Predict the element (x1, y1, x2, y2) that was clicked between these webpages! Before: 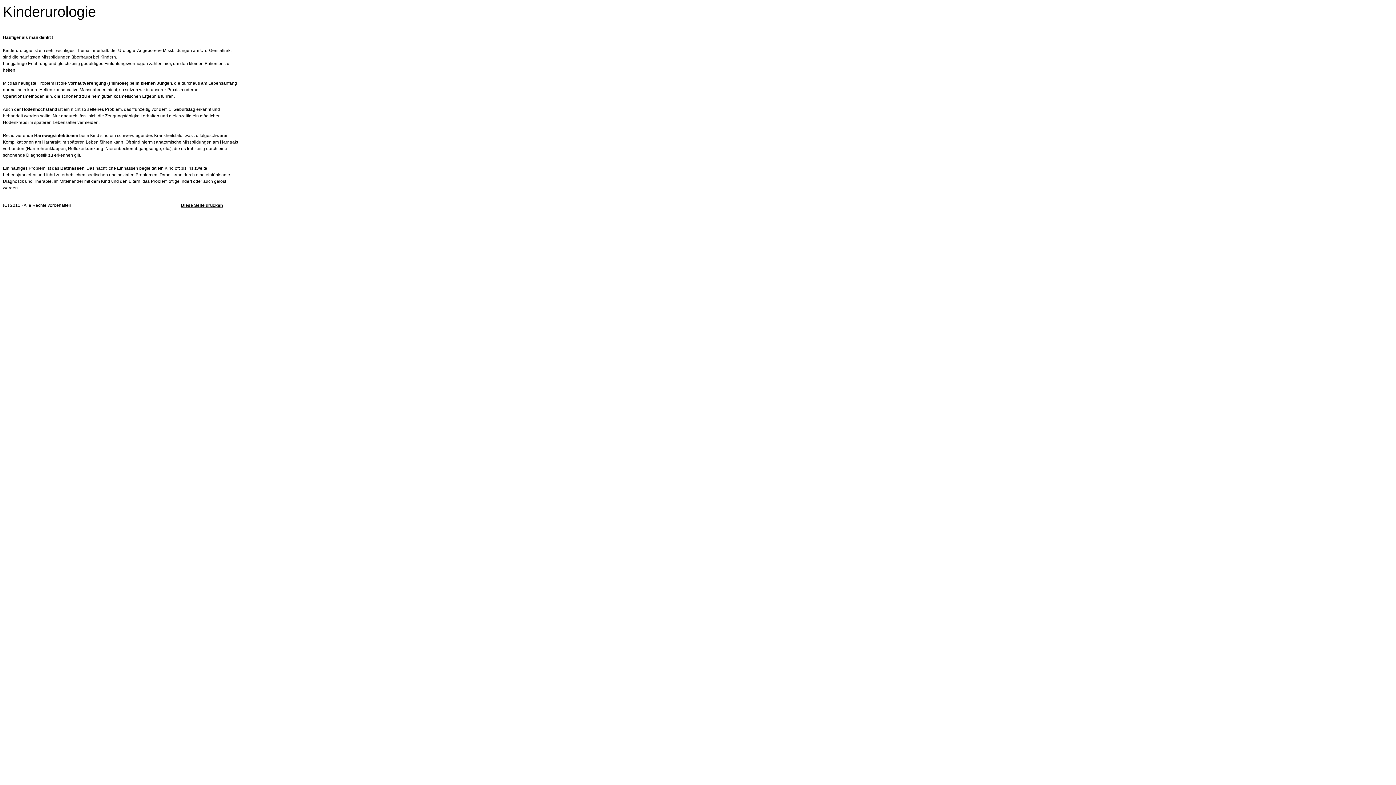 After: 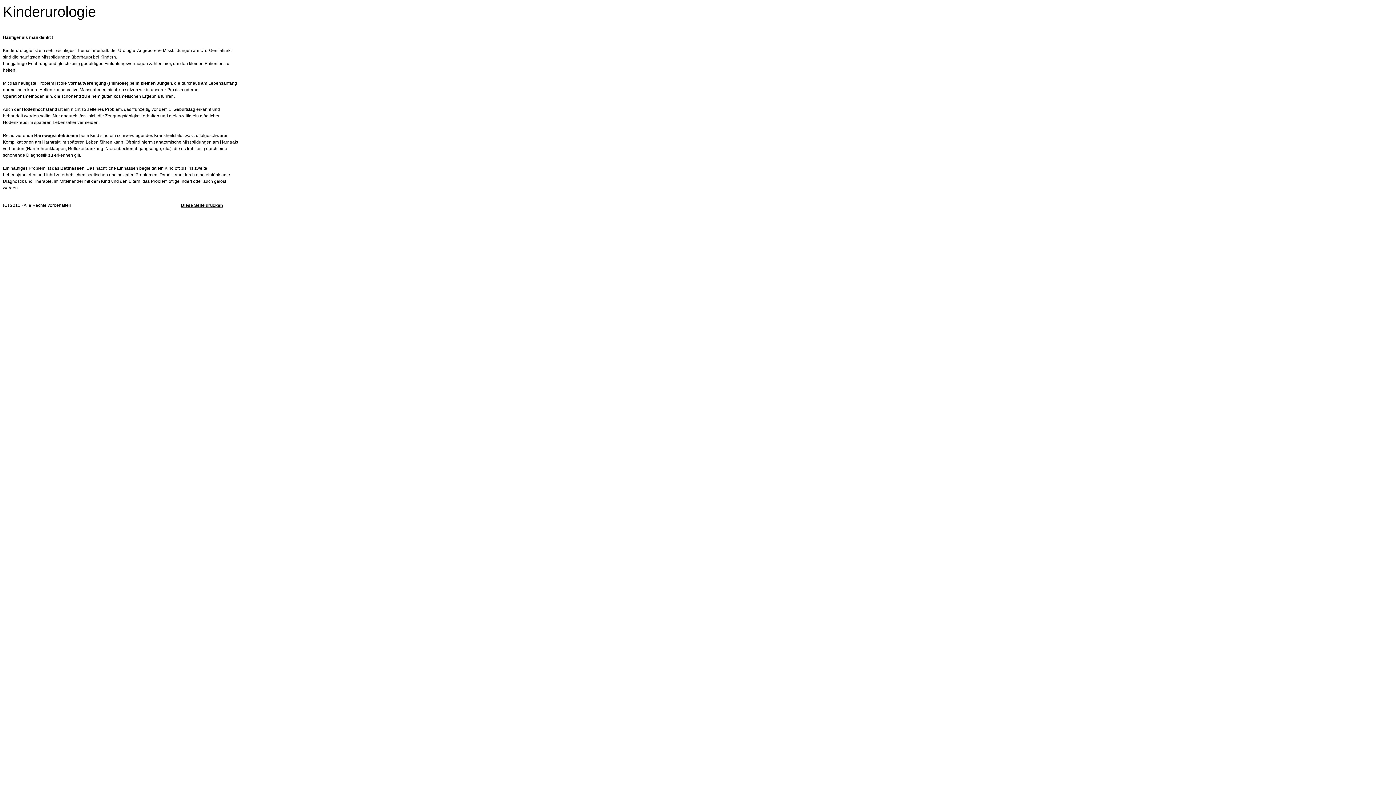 Action: bbox: (181, 202, 222, 208) label: Diese Seite drucken